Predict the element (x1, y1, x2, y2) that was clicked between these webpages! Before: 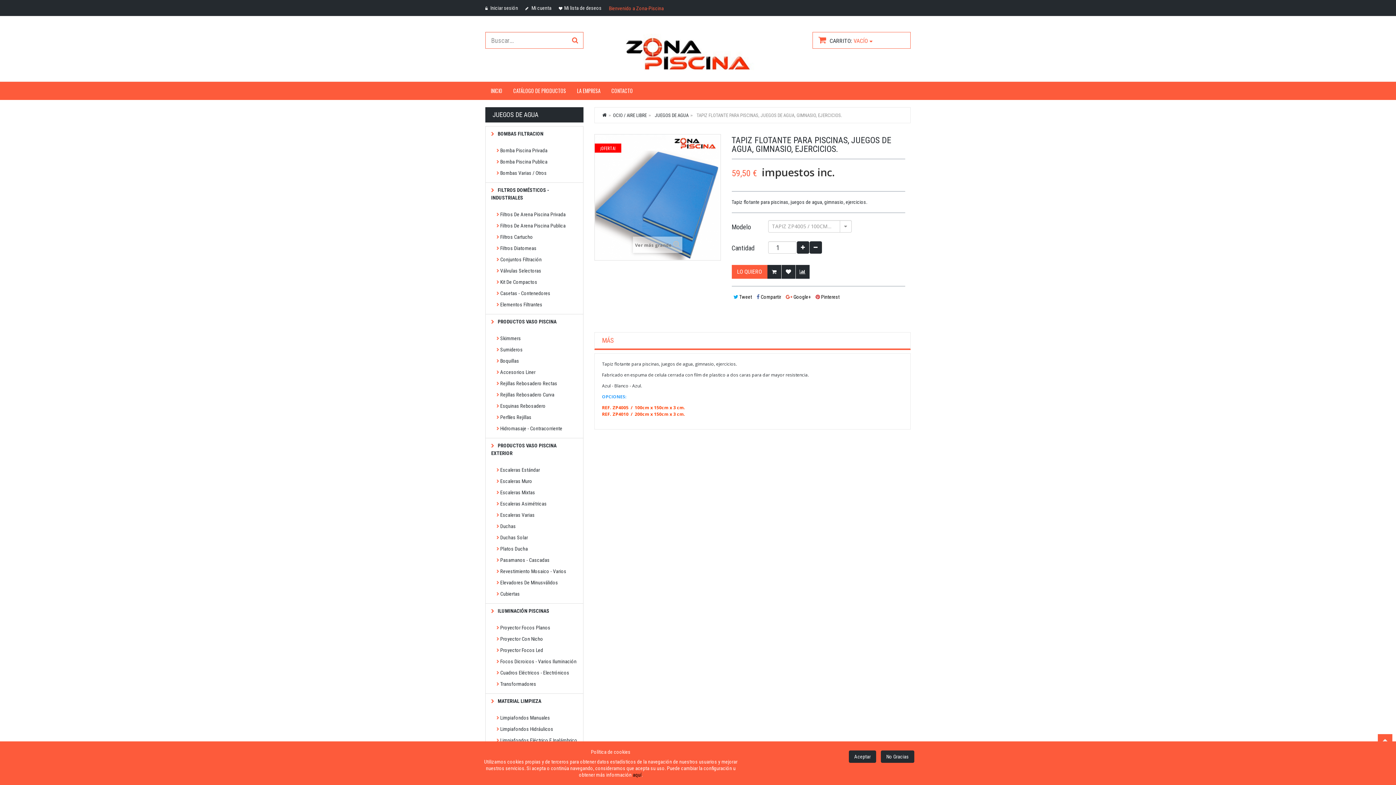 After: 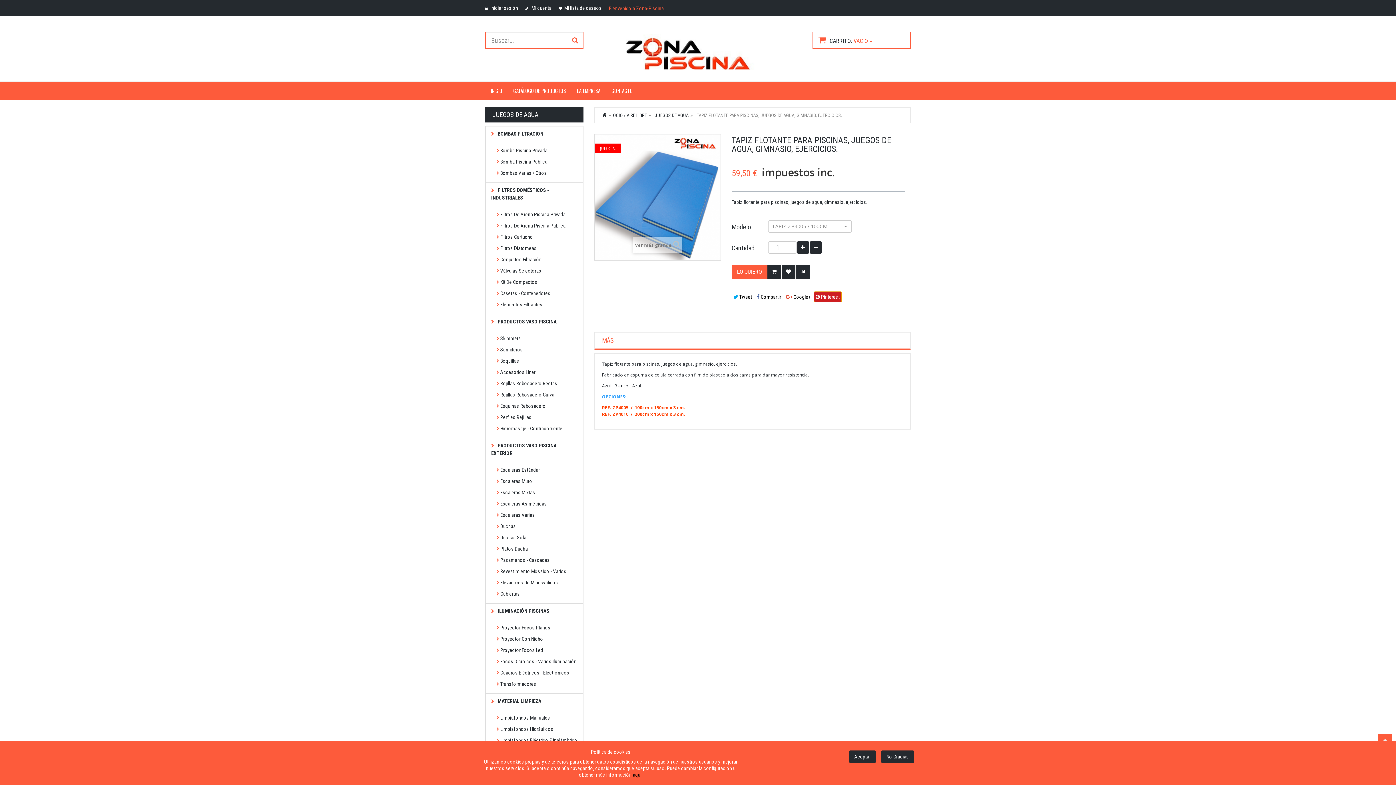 Action: bbox: (814, 292, 841, 302) label:  Pinterest